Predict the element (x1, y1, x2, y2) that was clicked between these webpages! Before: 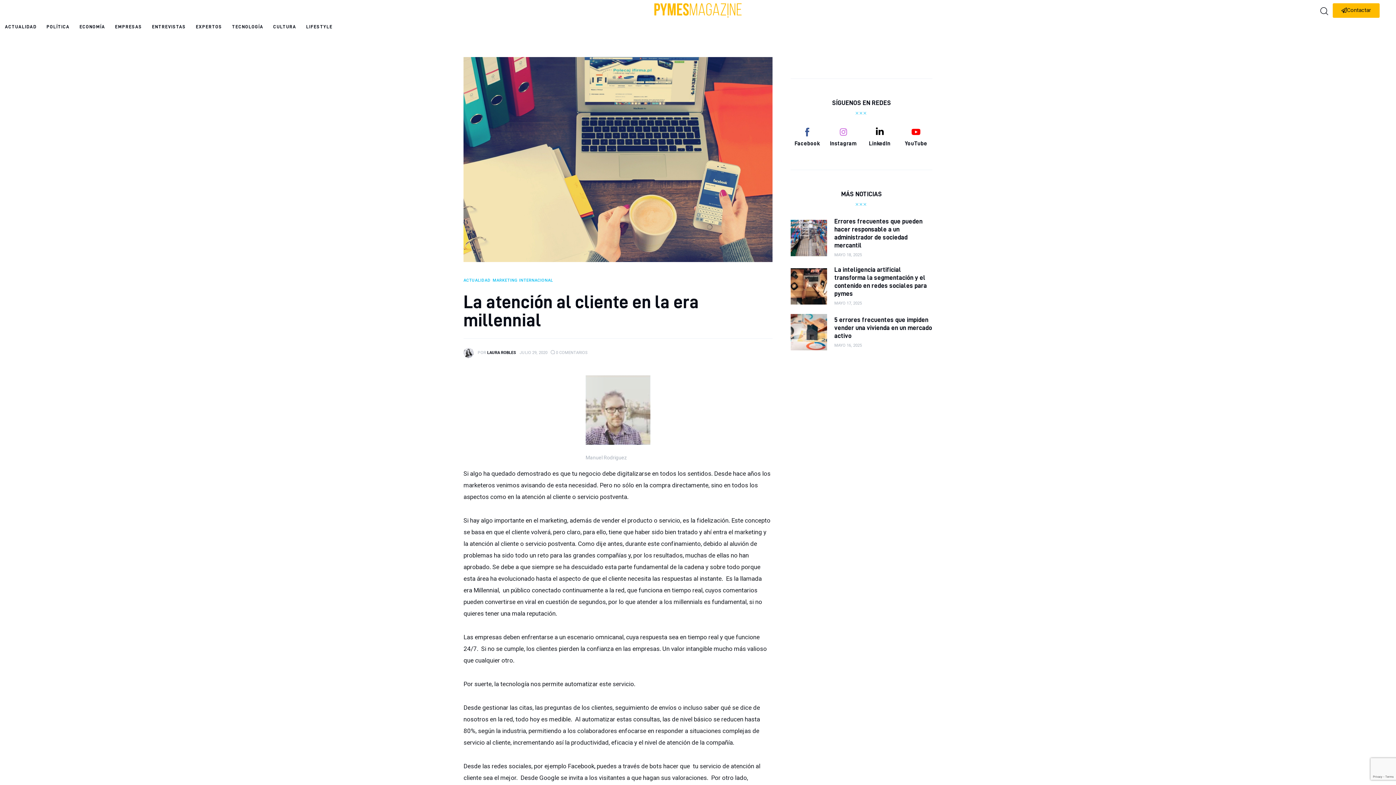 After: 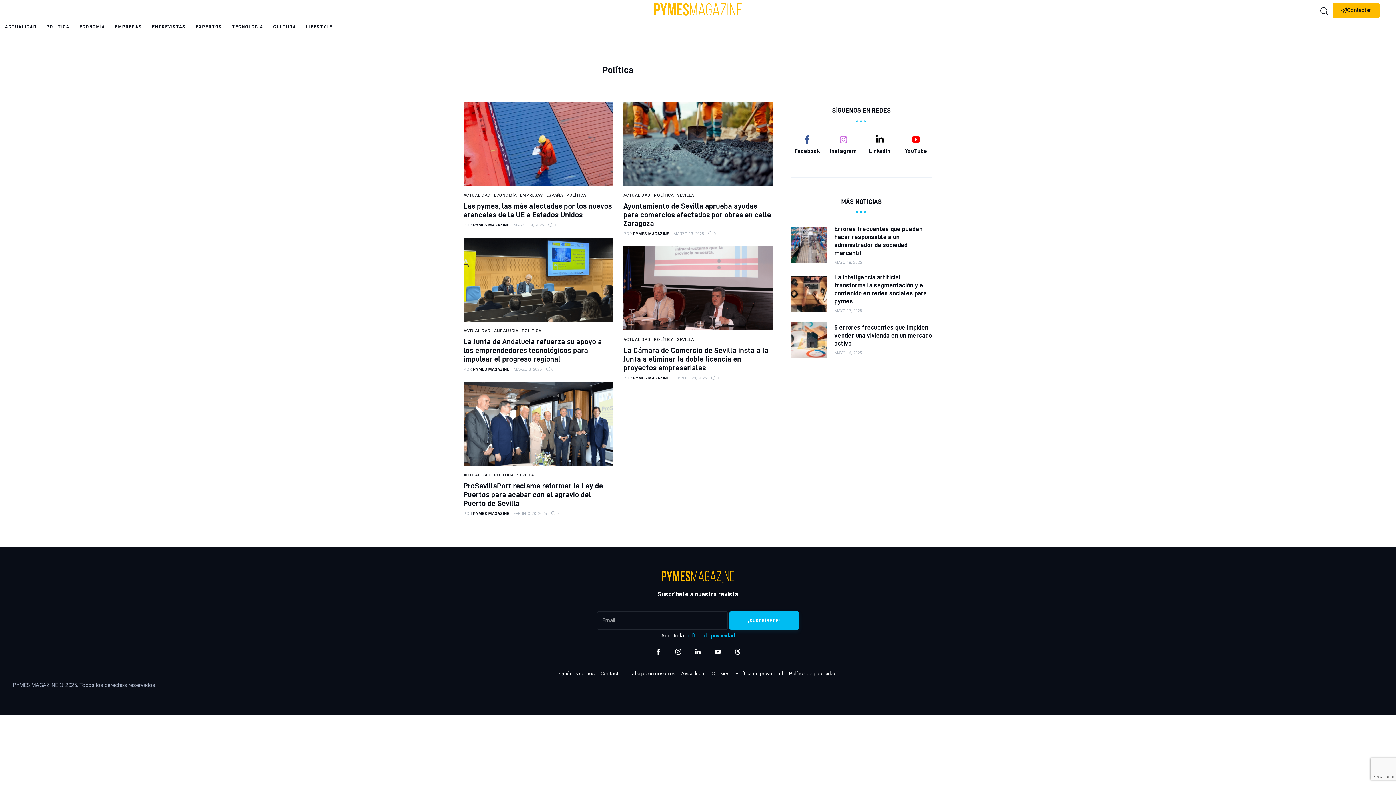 Action: label: POLÍTICA bbox: (41, 23, 74, 30)